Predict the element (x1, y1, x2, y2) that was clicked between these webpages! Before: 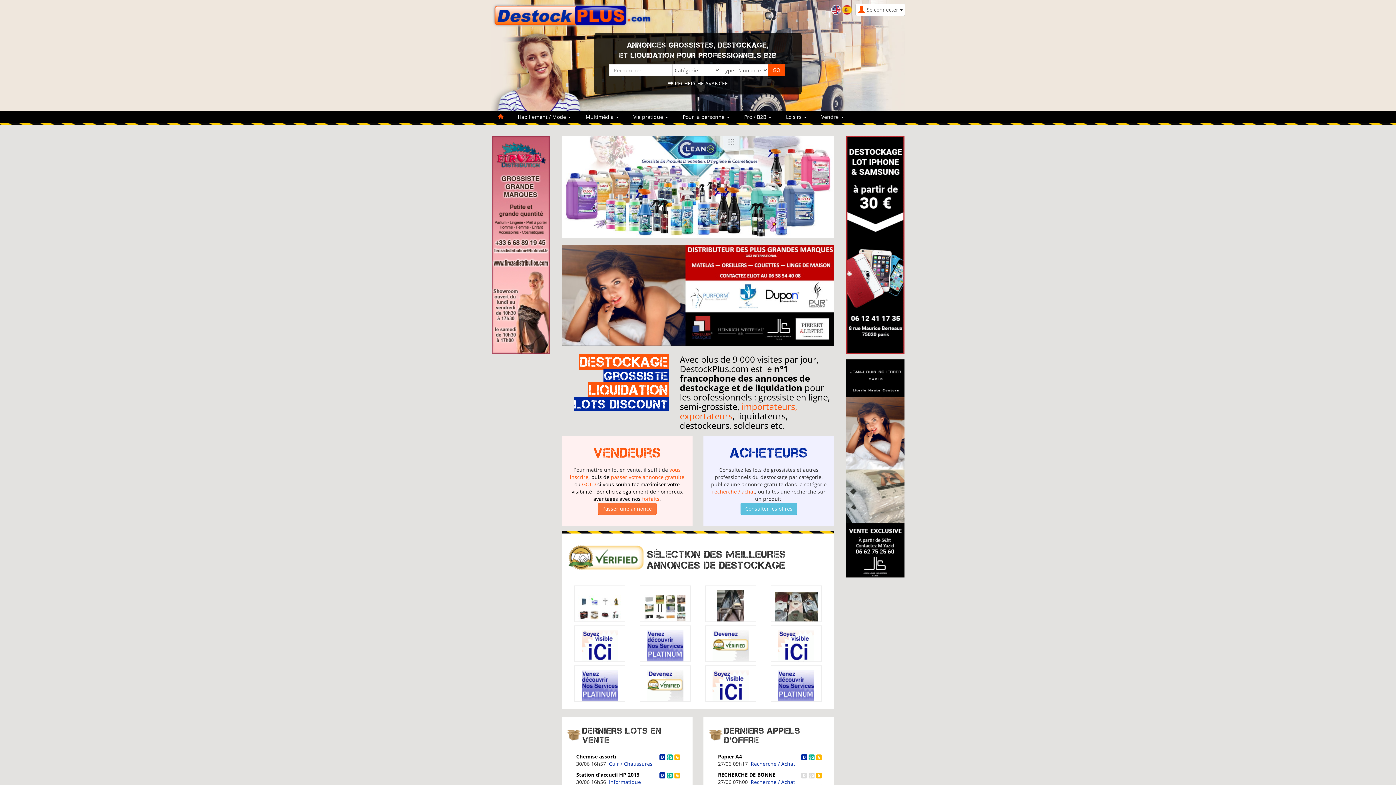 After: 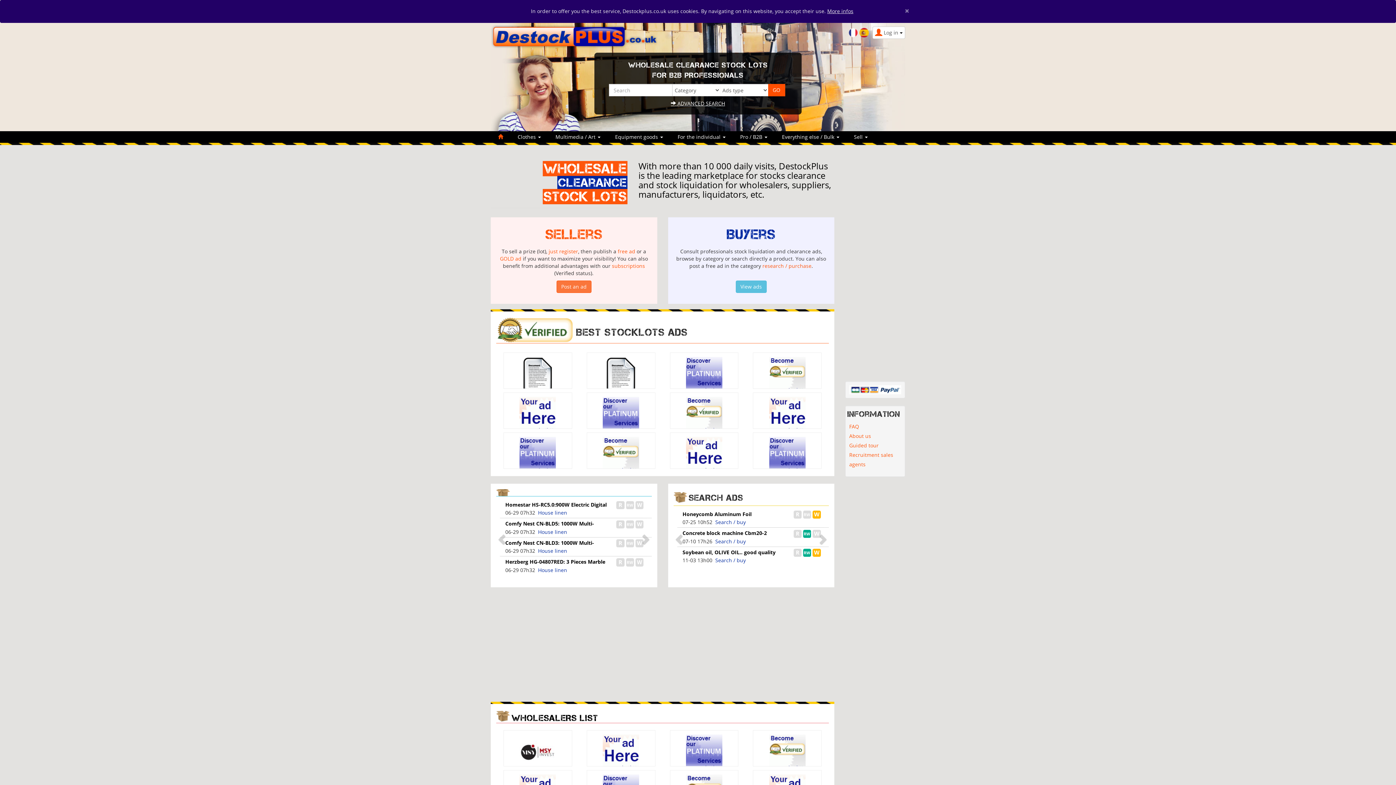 Action: bbox: (831, 5, 841, 12)